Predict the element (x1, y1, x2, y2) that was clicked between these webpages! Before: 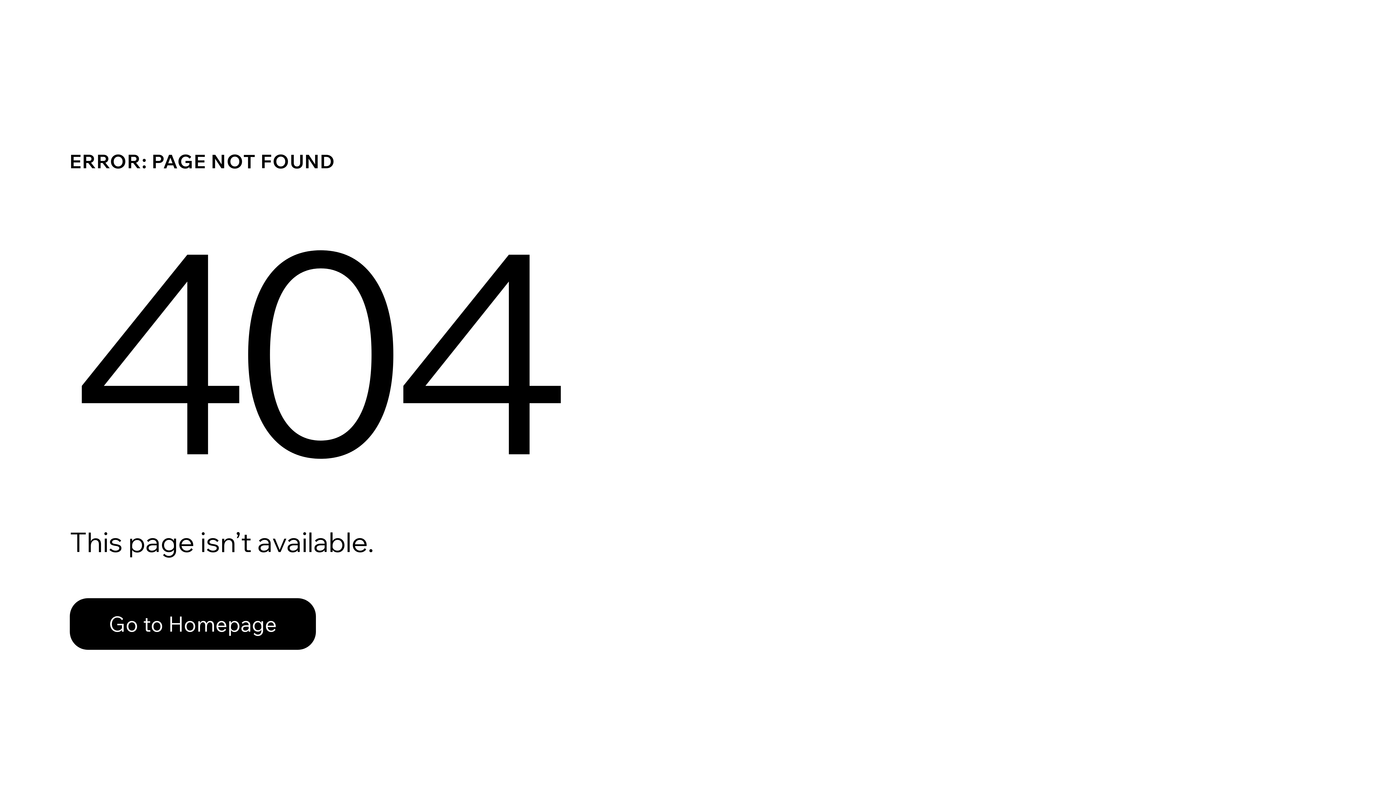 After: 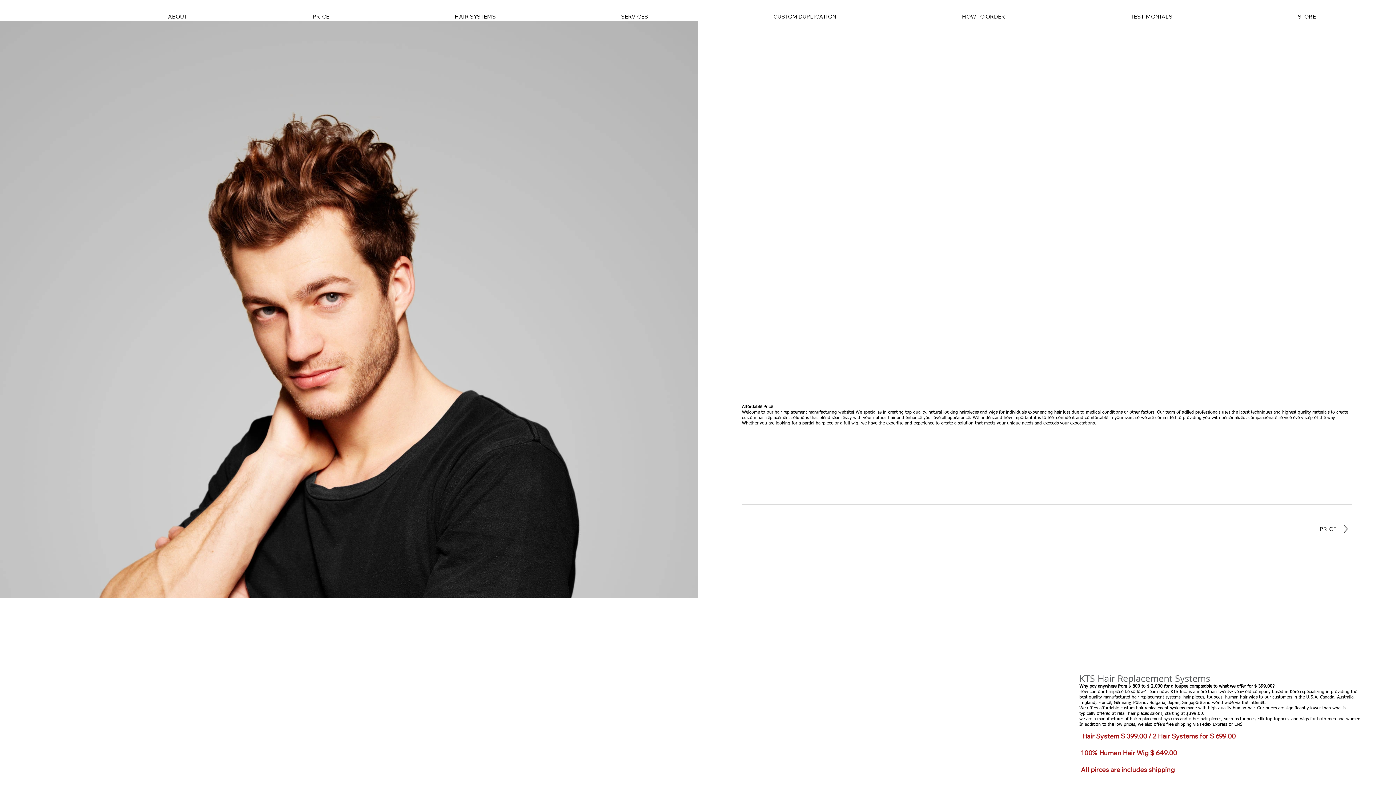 Action: bbox: (69, 582, 768, 659) label: Go to Homepage